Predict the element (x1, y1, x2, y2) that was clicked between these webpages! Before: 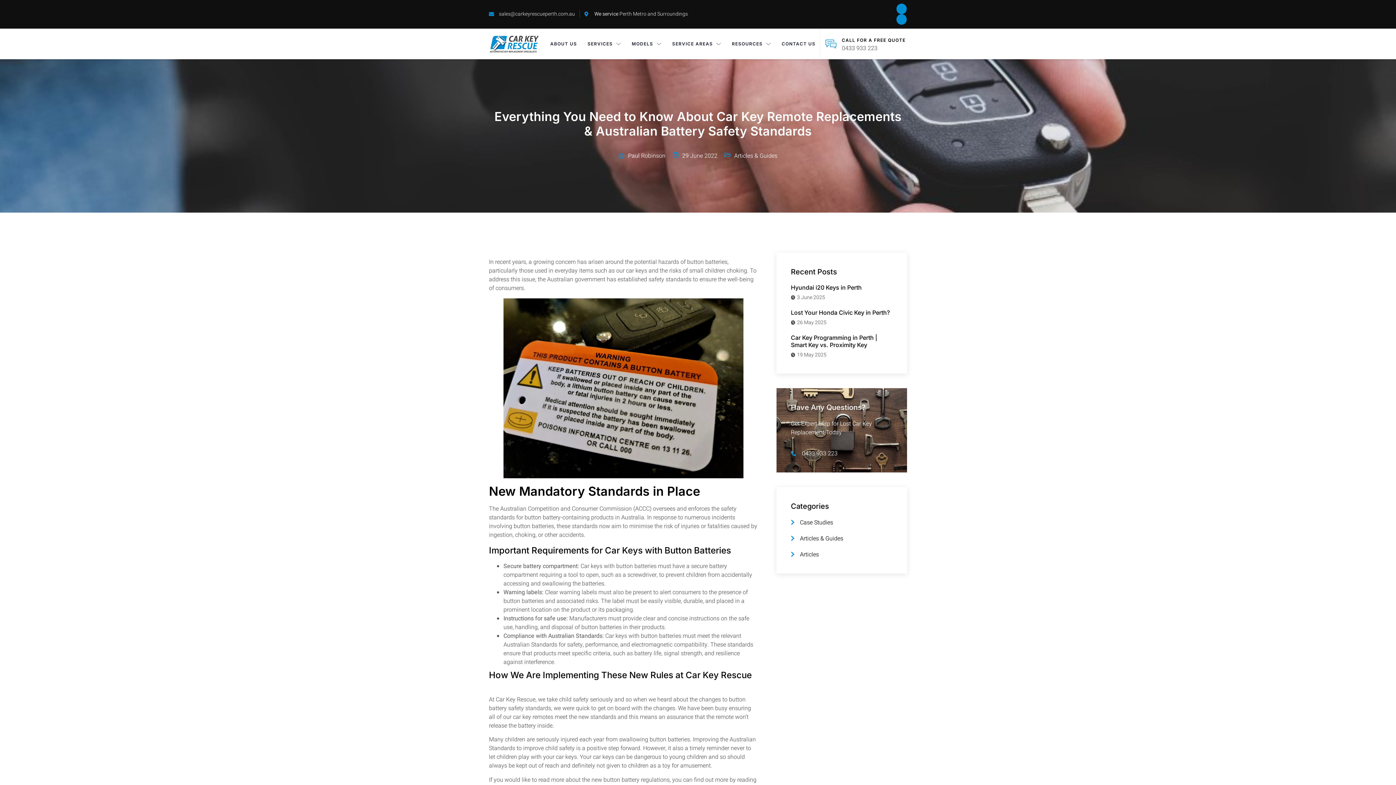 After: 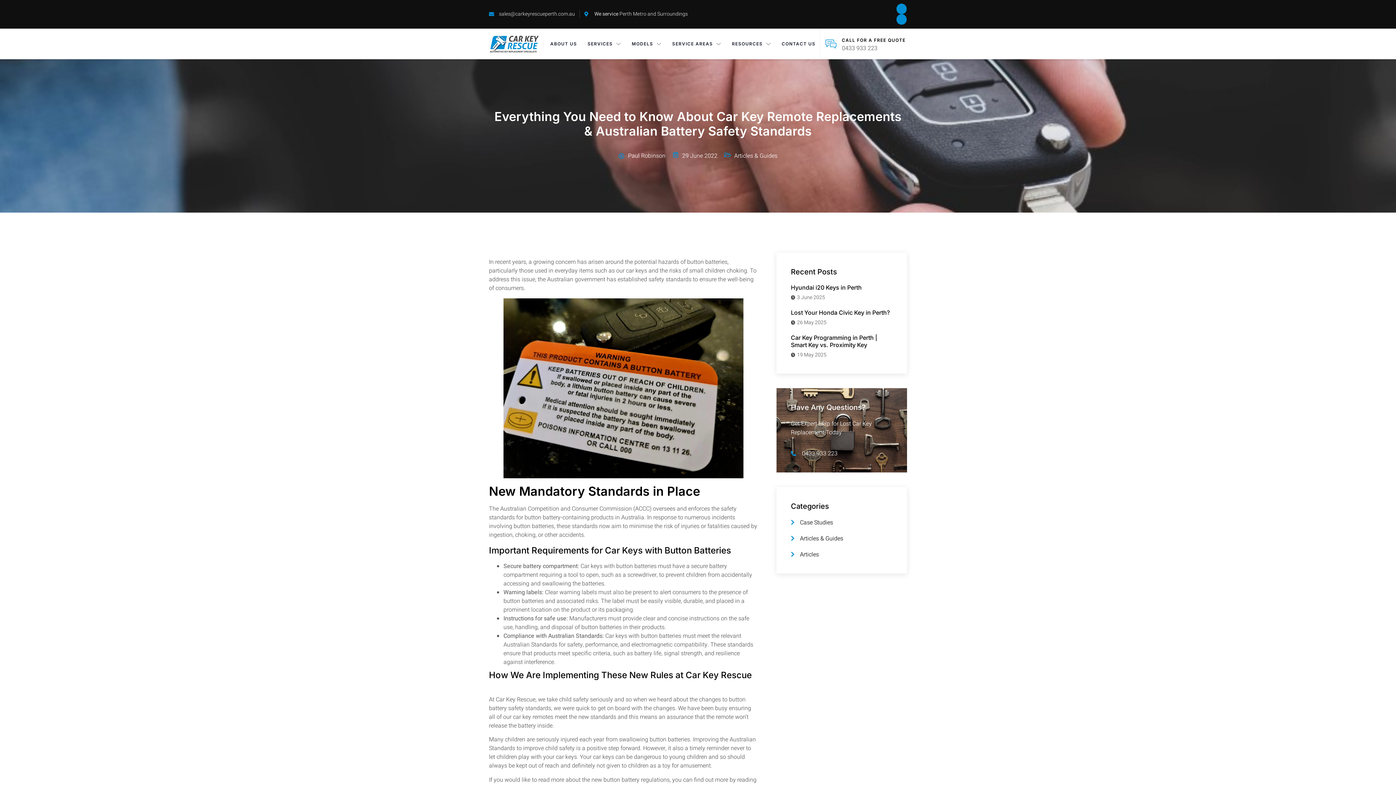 Action: label: sales@carkeyrescueperth.com.au bbox: (489, 10, 575, 17)